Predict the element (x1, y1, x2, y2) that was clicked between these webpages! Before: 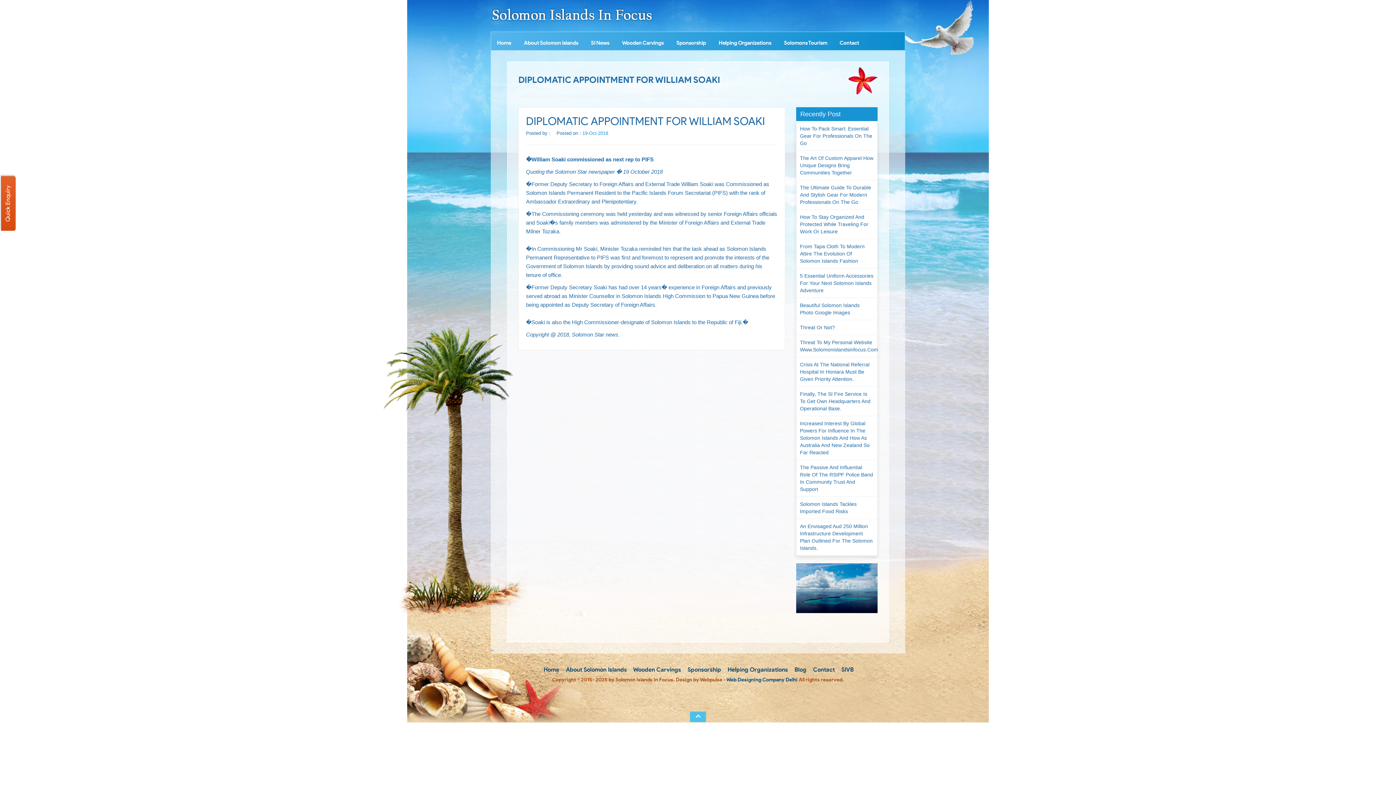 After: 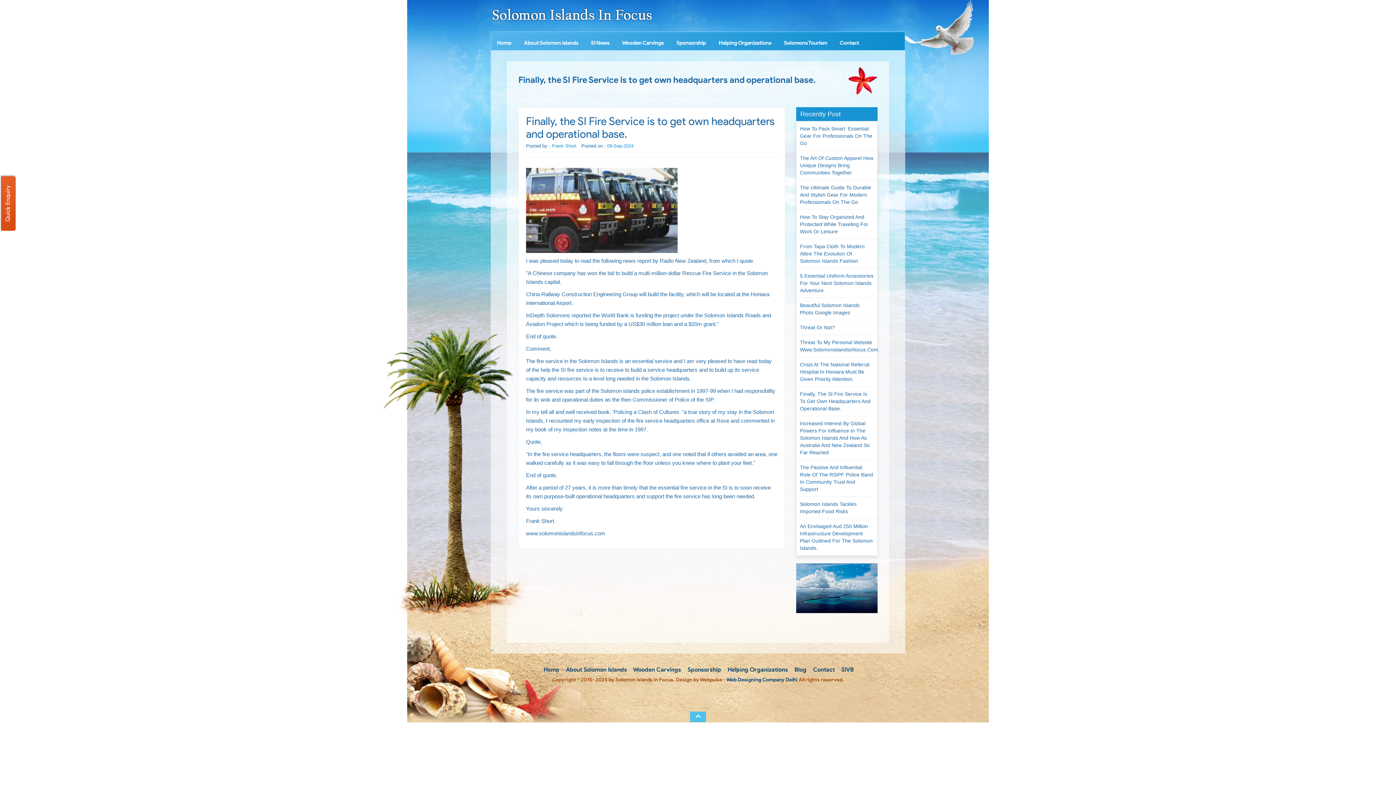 Action: label: Finally, The SI Fire Service Is To Get Own Headquarters And Operational Base. bbox: (796, 386, 877, 416)